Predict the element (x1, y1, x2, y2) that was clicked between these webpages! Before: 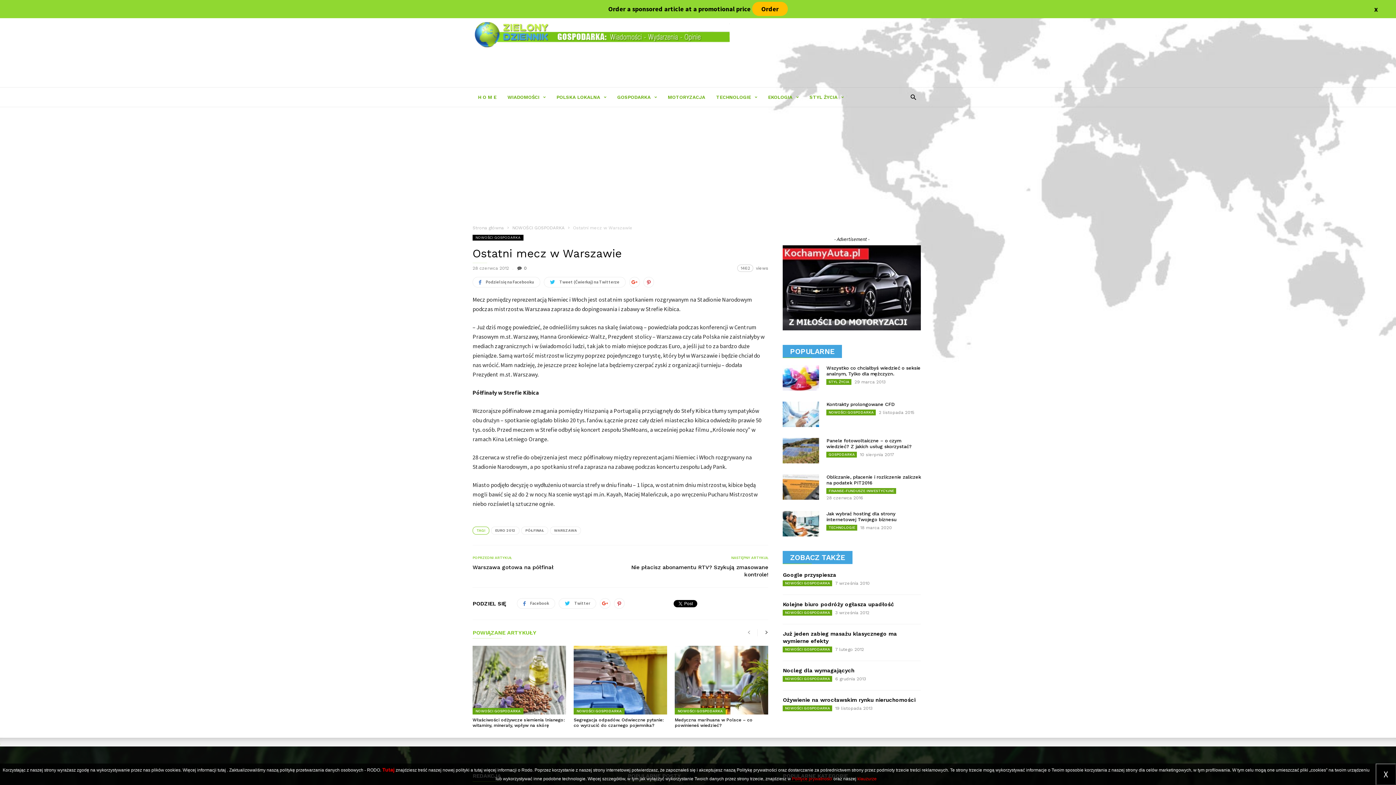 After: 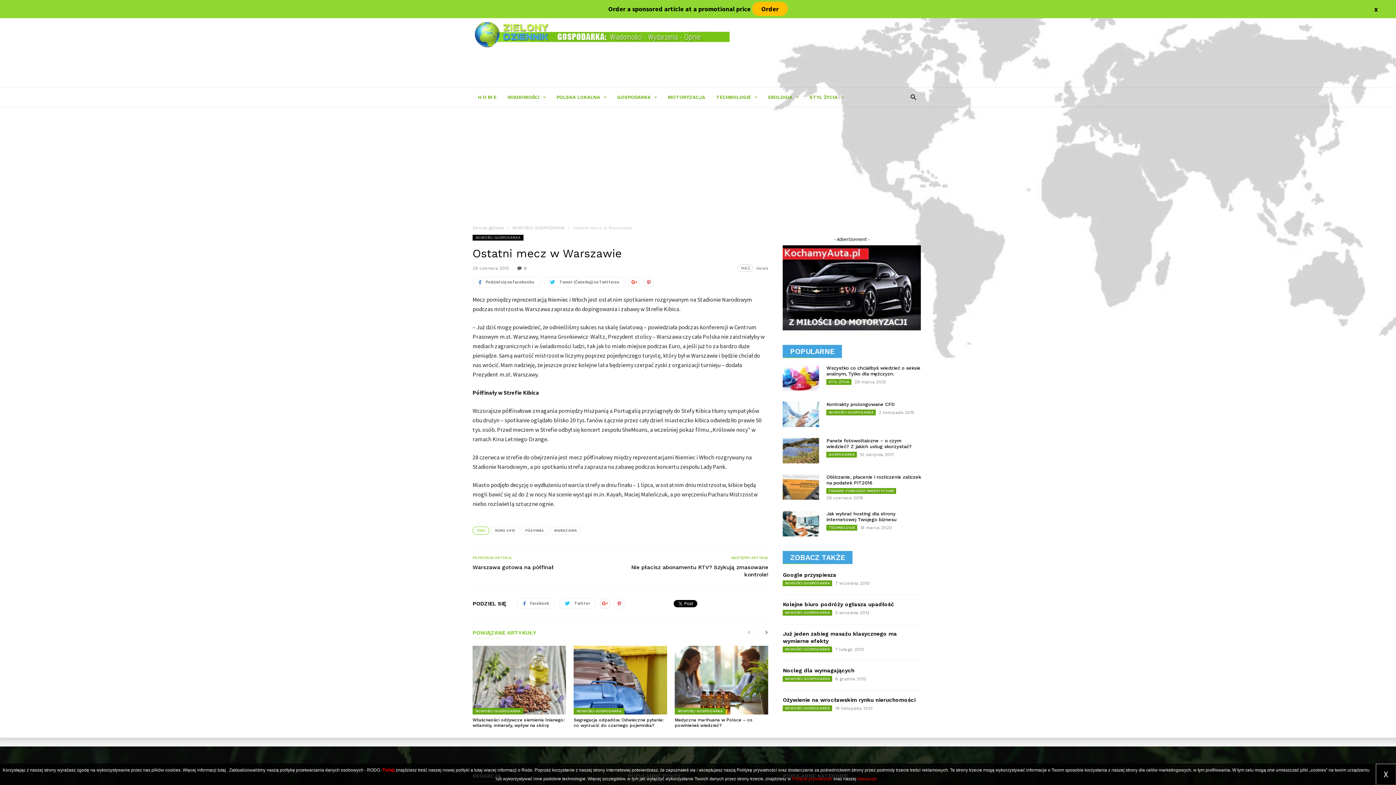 Action: bbox: (600, 598, 610, 609)